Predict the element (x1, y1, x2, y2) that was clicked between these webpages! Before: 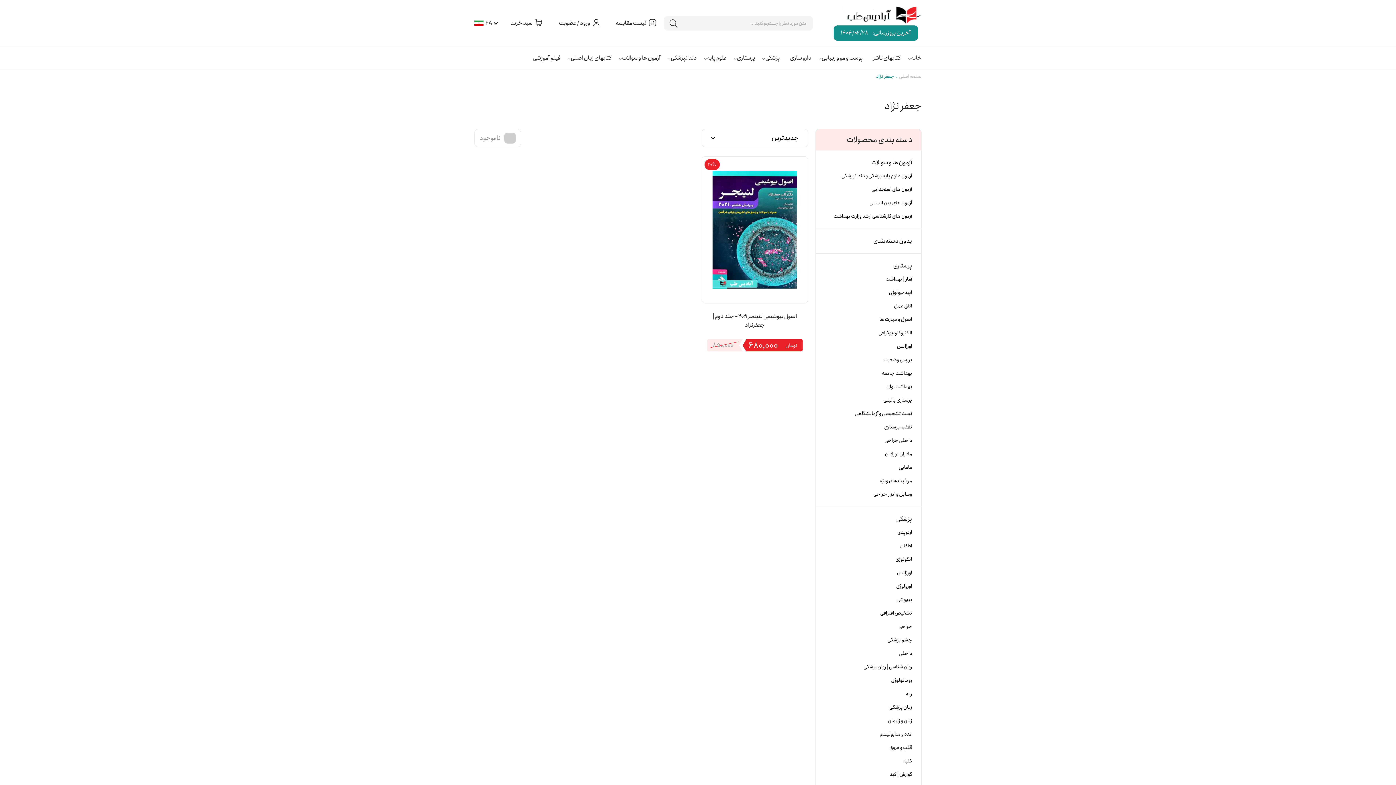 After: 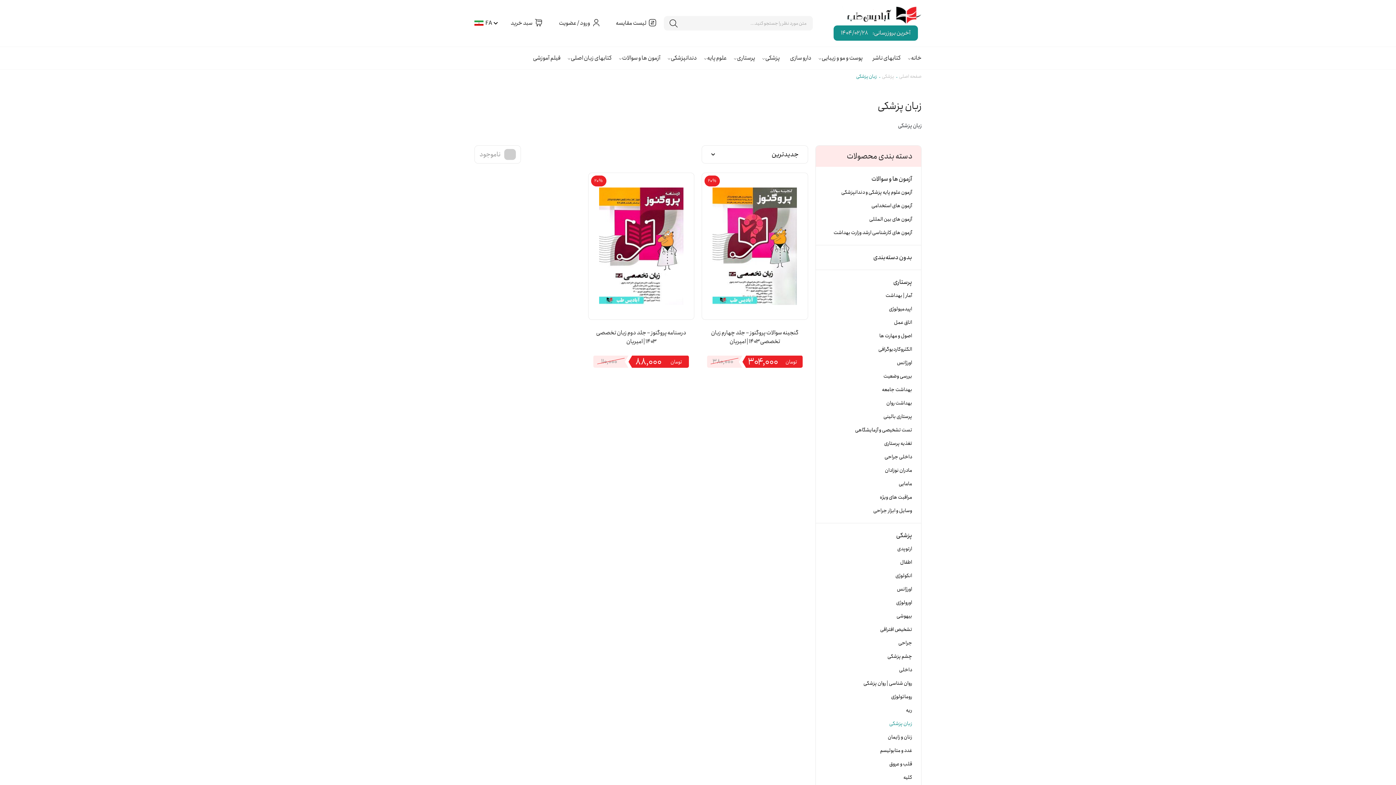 Action: bbox: (889, 703, 912, 711) label: زبان پزشکی